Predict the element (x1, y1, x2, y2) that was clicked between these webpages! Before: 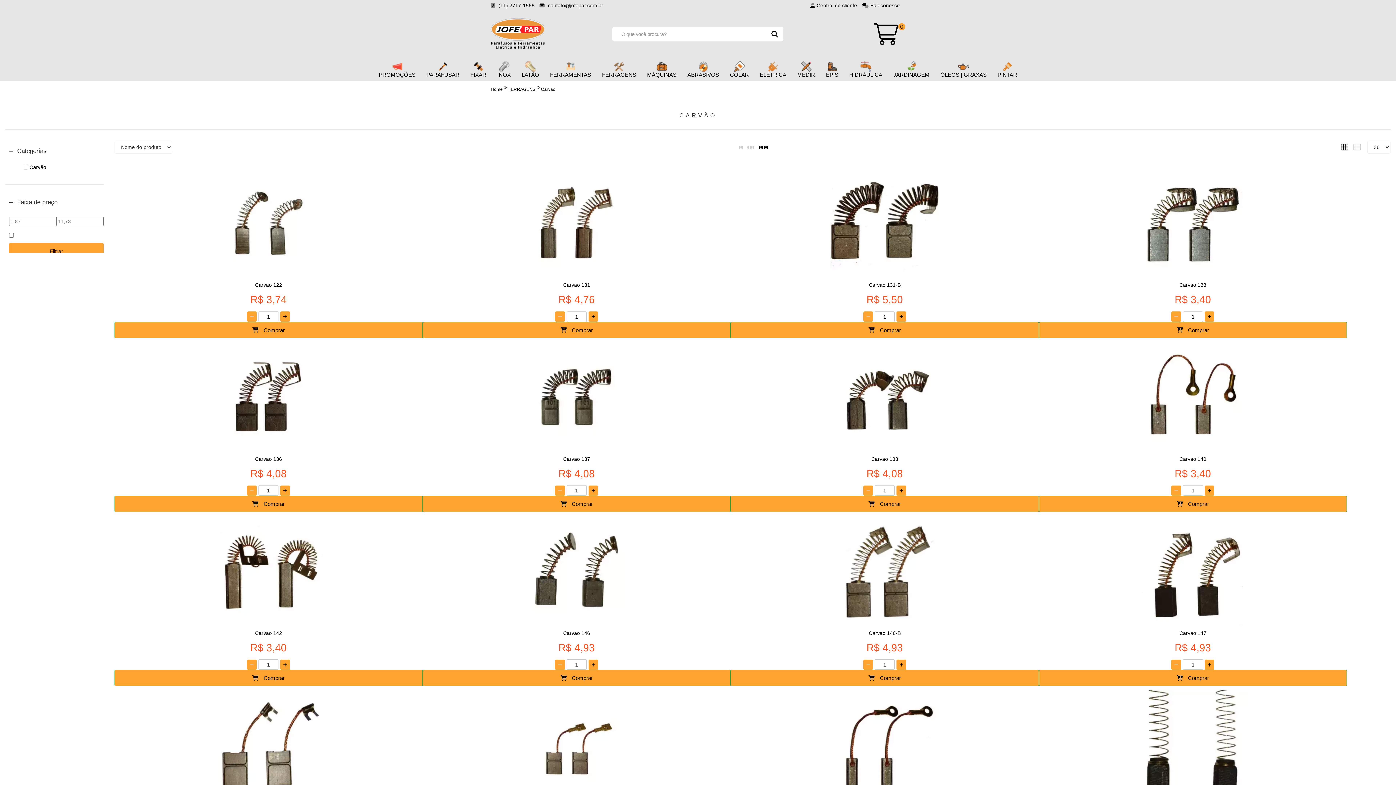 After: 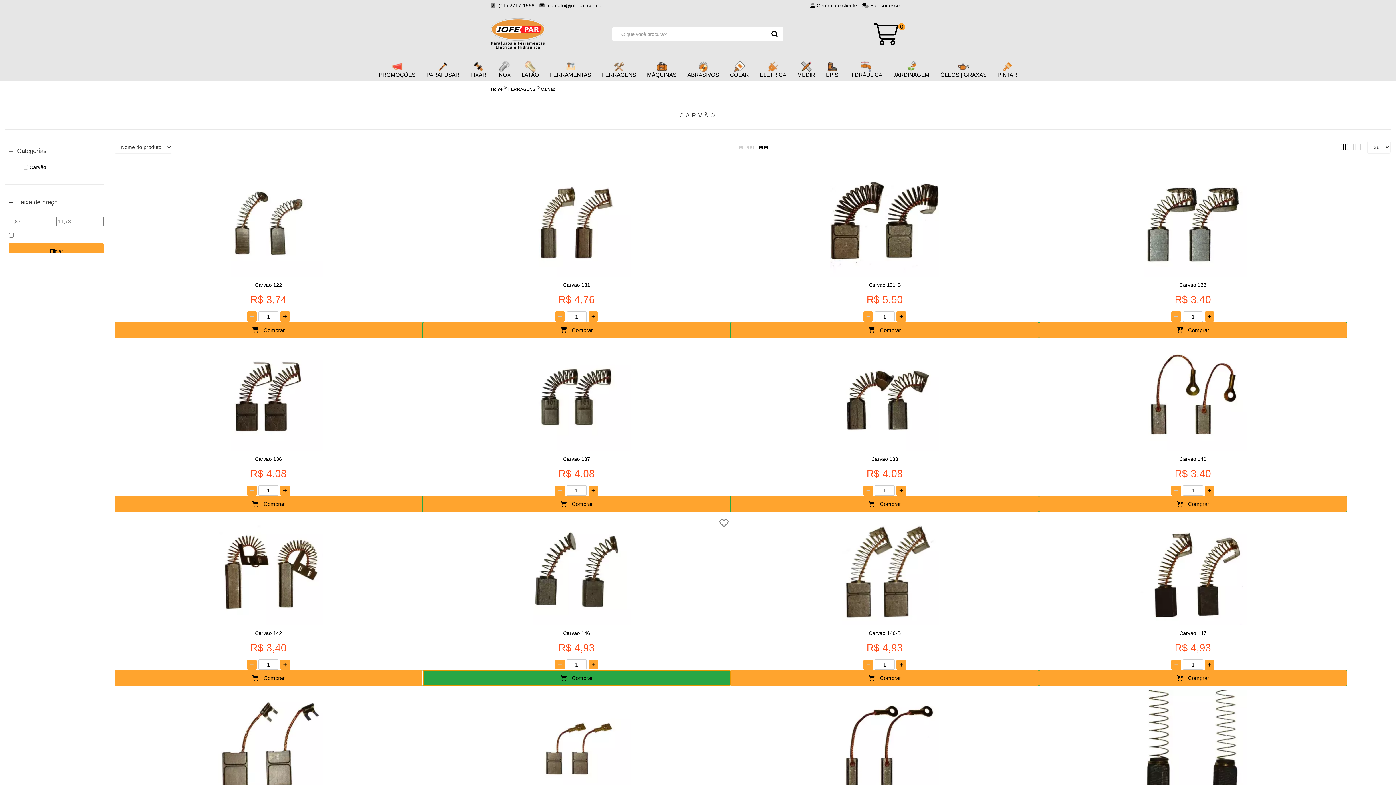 Action: label:  Comprar bbox: (422, 670, 730, 686)